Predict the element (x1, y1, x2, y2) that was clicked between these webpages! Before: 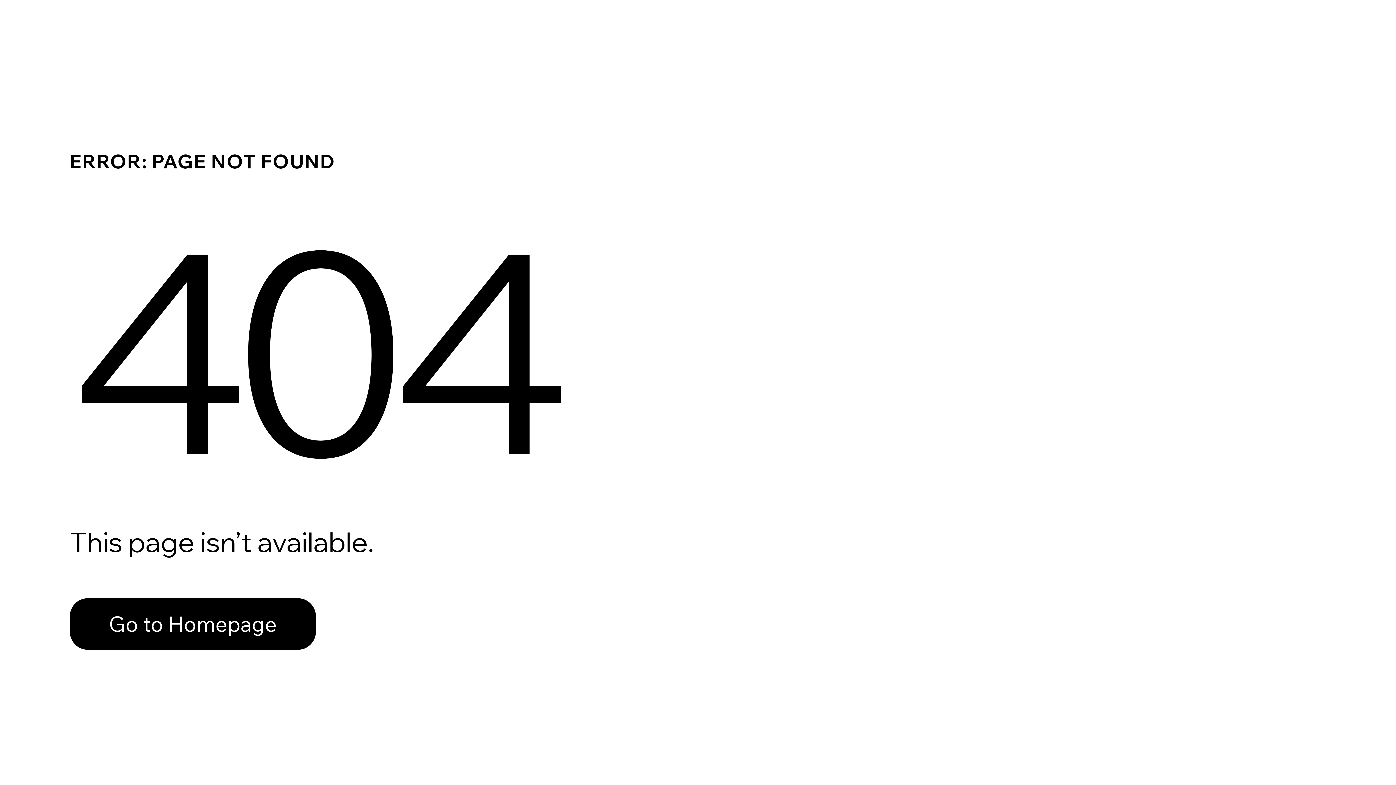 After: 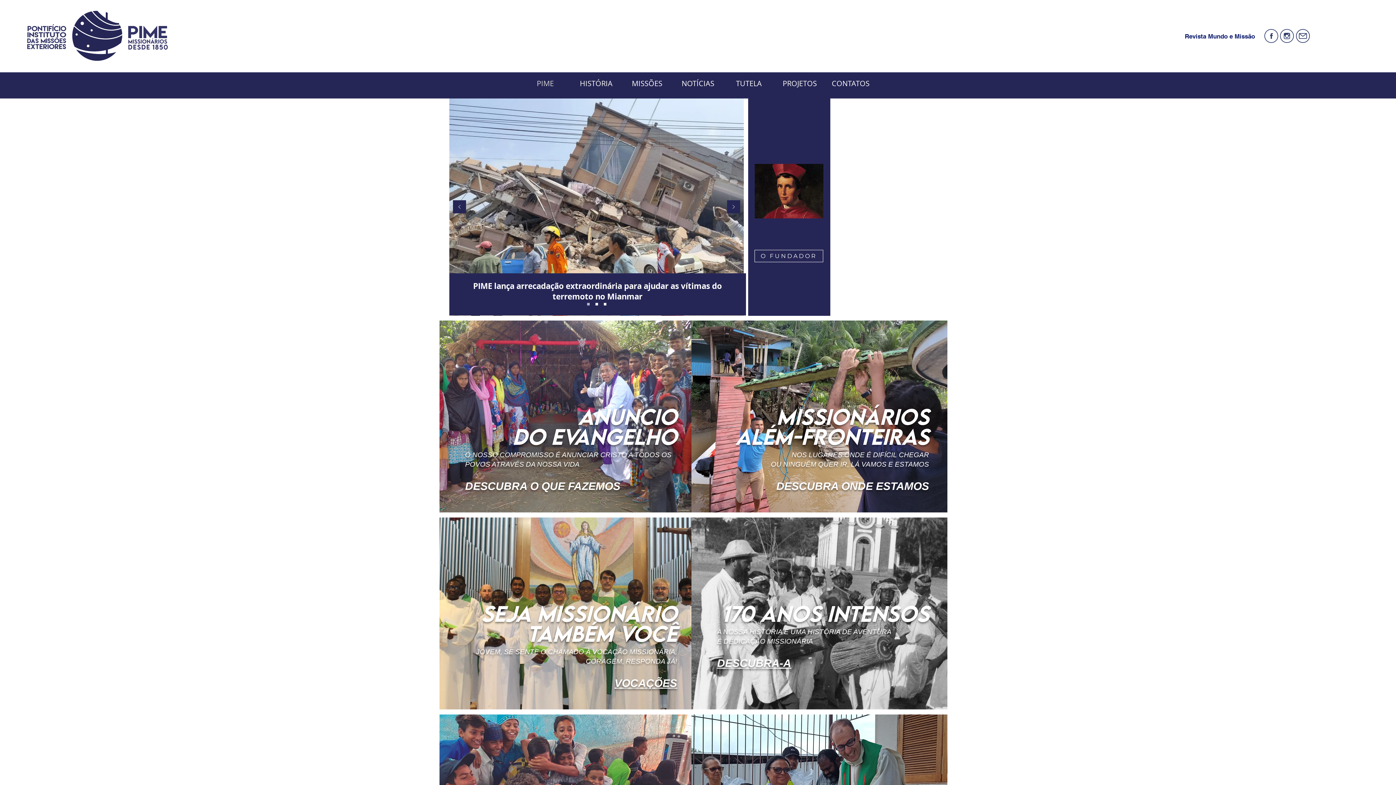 Action: label: Go to Homepage bbox: (69, 582, 768, 659)